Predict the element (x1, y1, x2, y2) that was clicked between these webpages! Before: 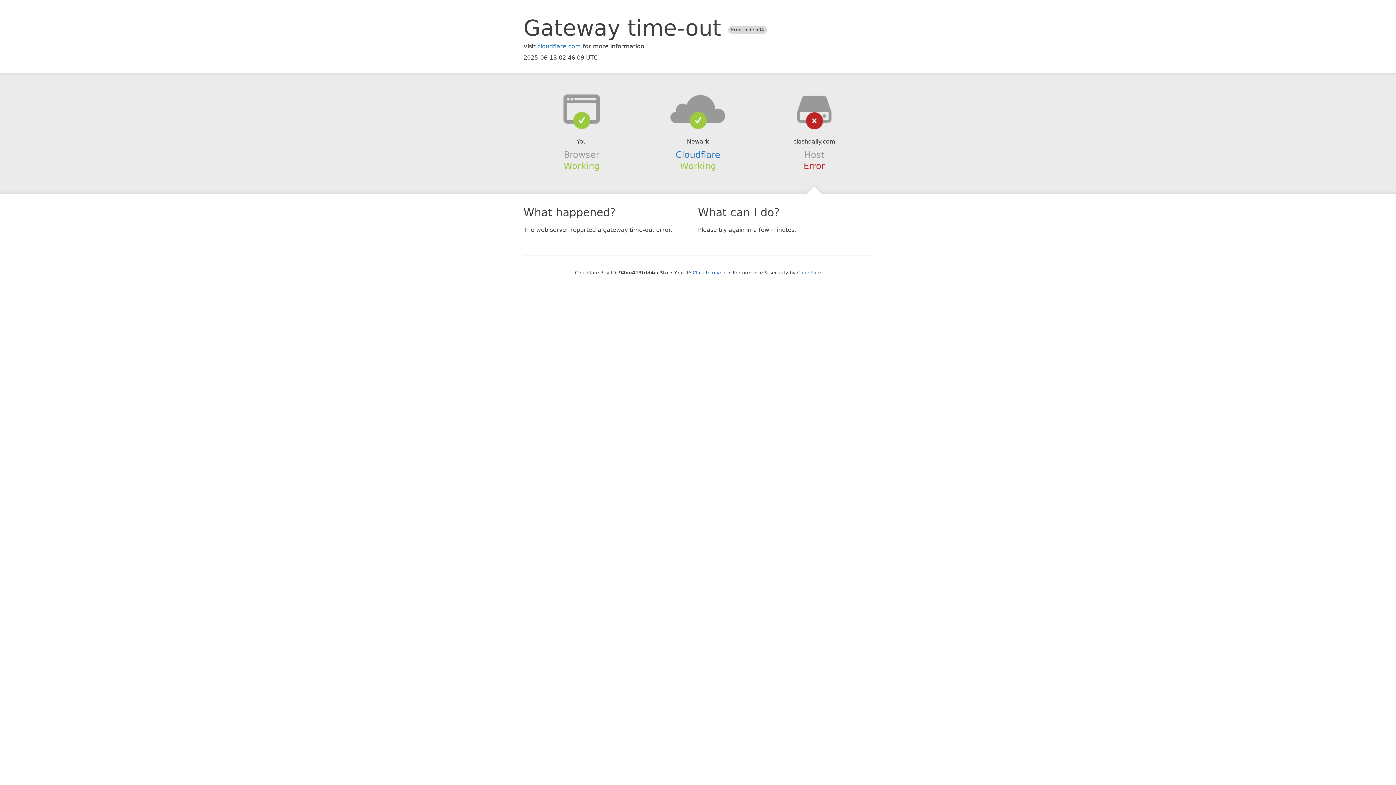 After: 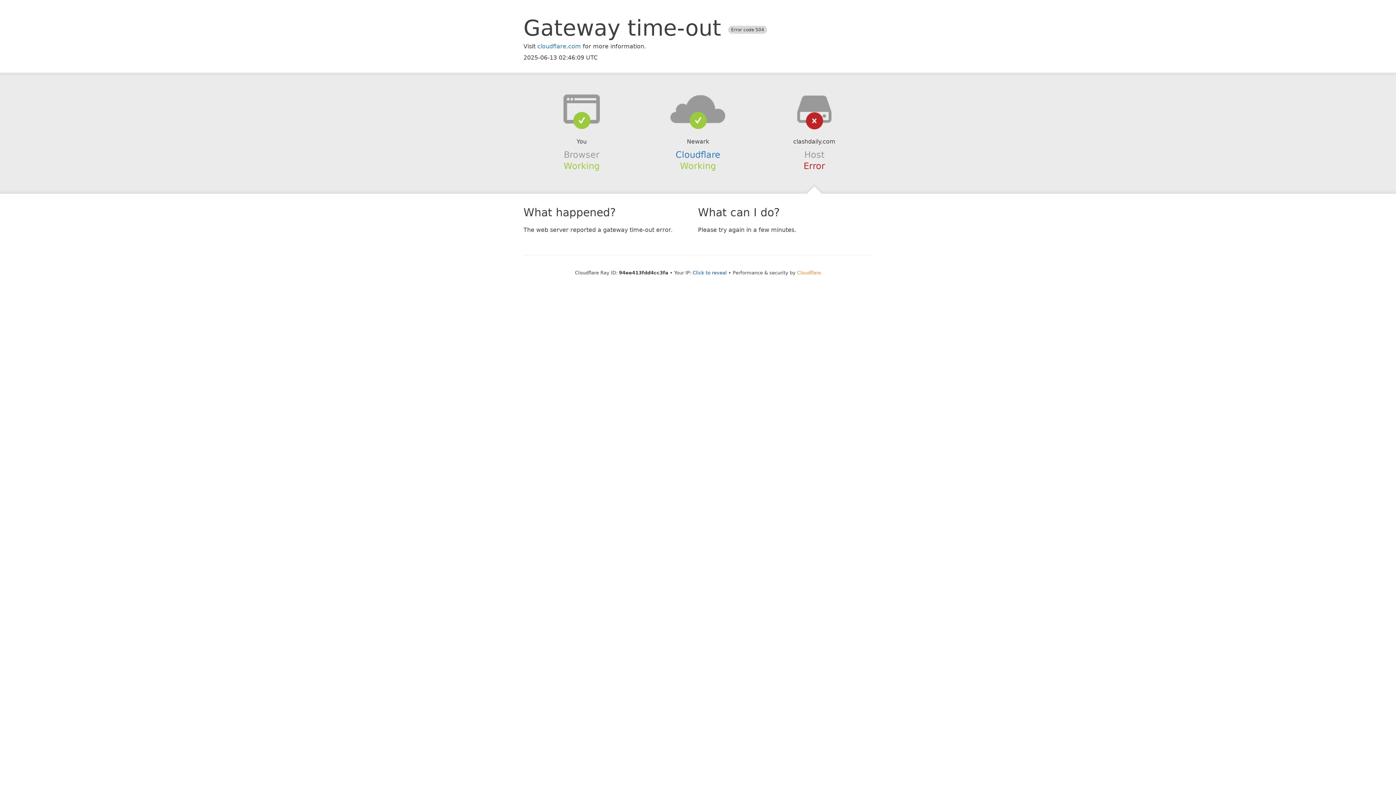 Action: label: Cloudflare bbox: (797, 270, 821, 275)